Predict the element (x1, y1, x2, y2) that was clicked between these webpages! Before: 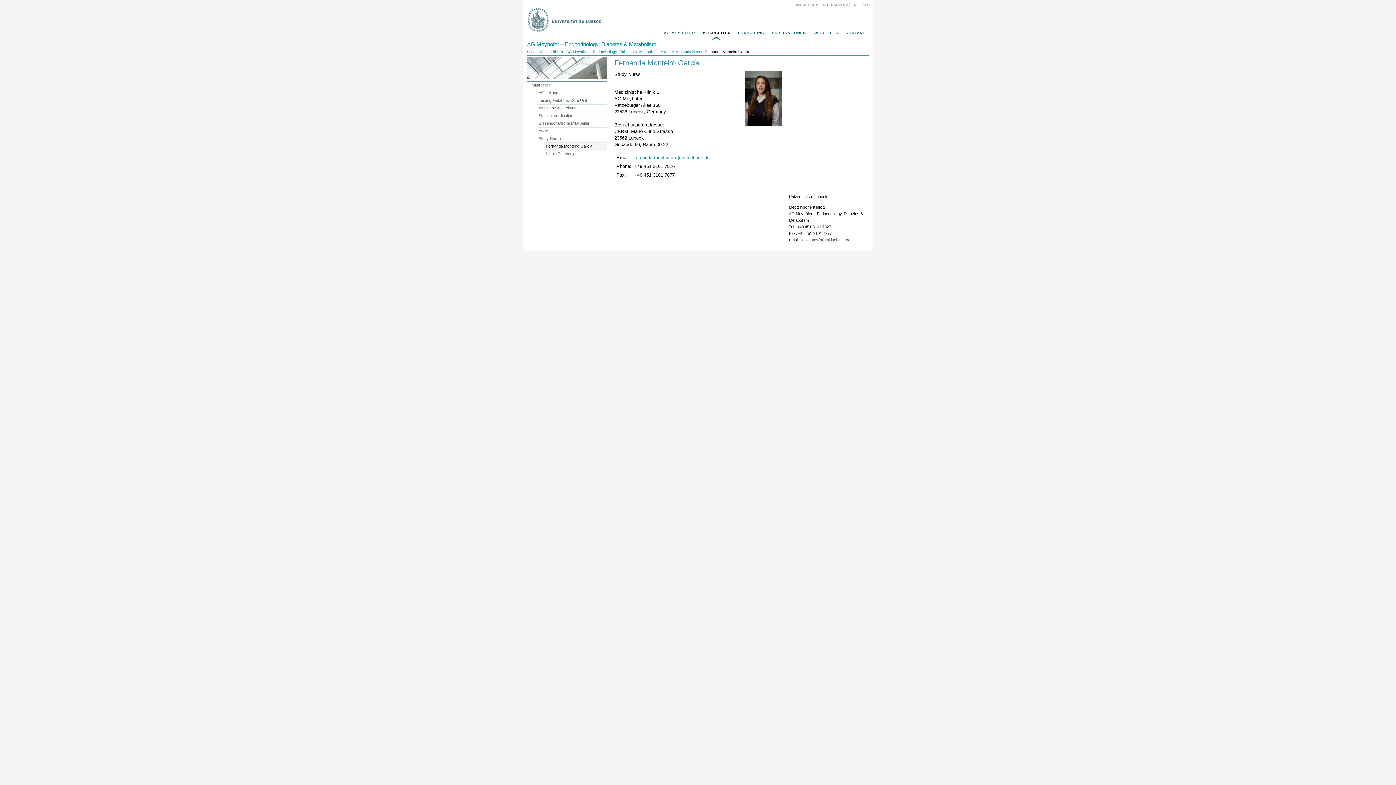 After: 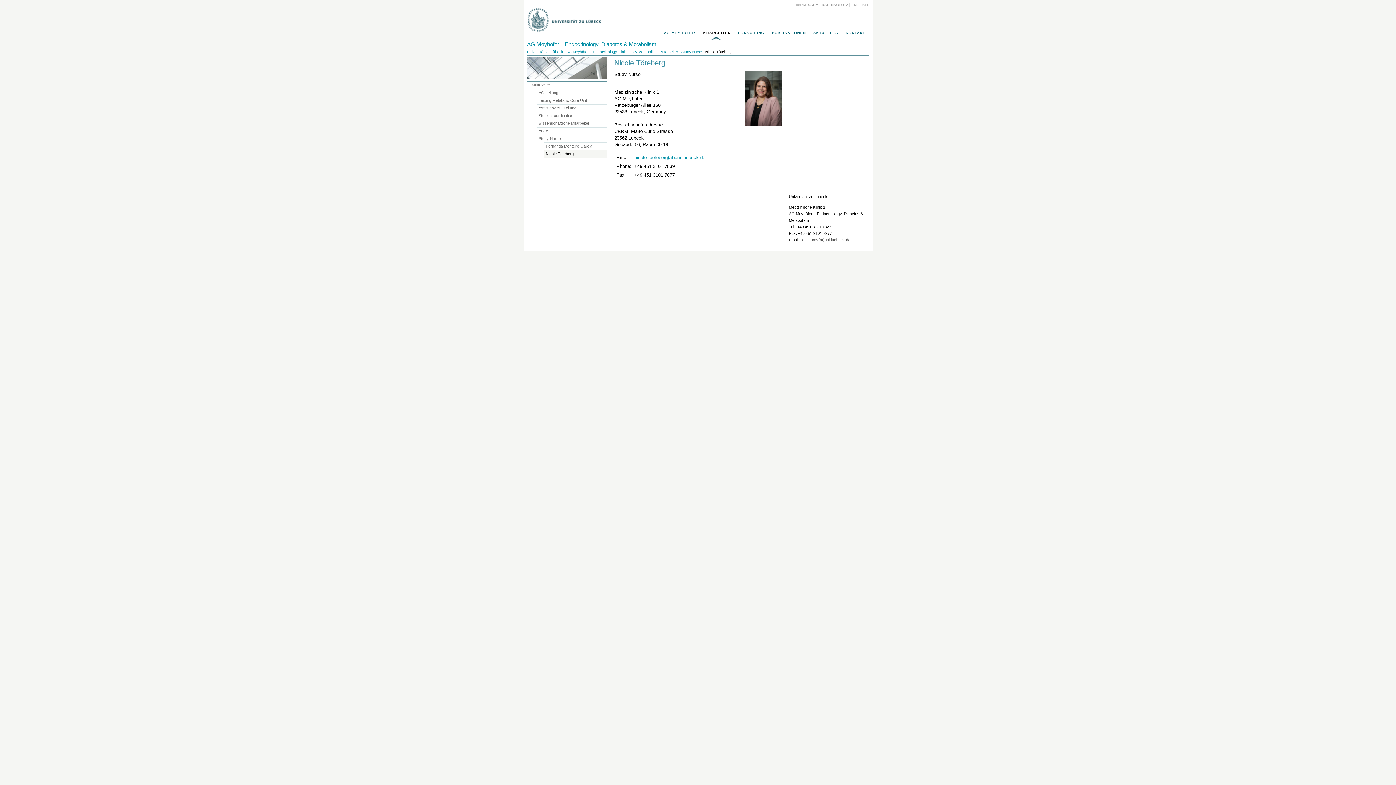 Action: label: Nicole Töteberg bbox: (544, 150, 607, 157)